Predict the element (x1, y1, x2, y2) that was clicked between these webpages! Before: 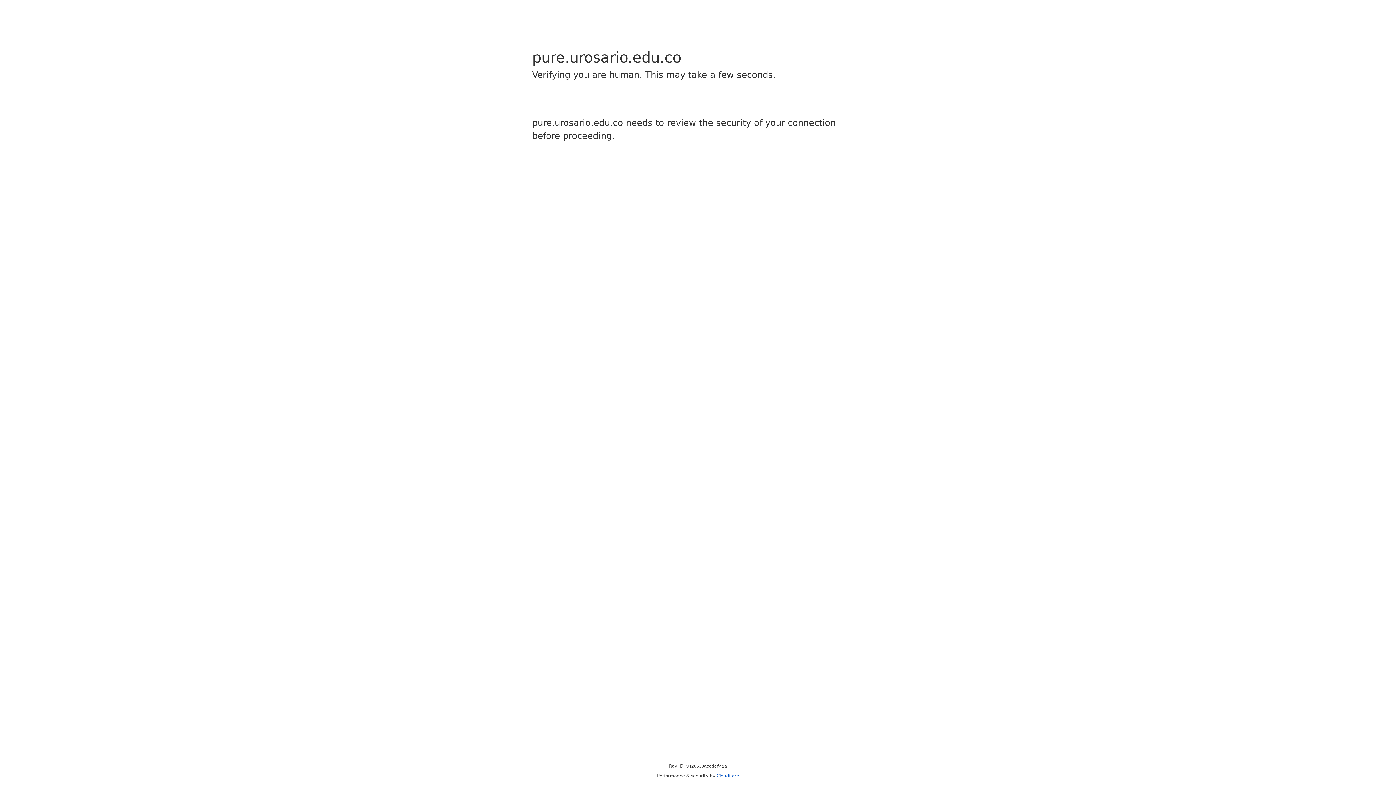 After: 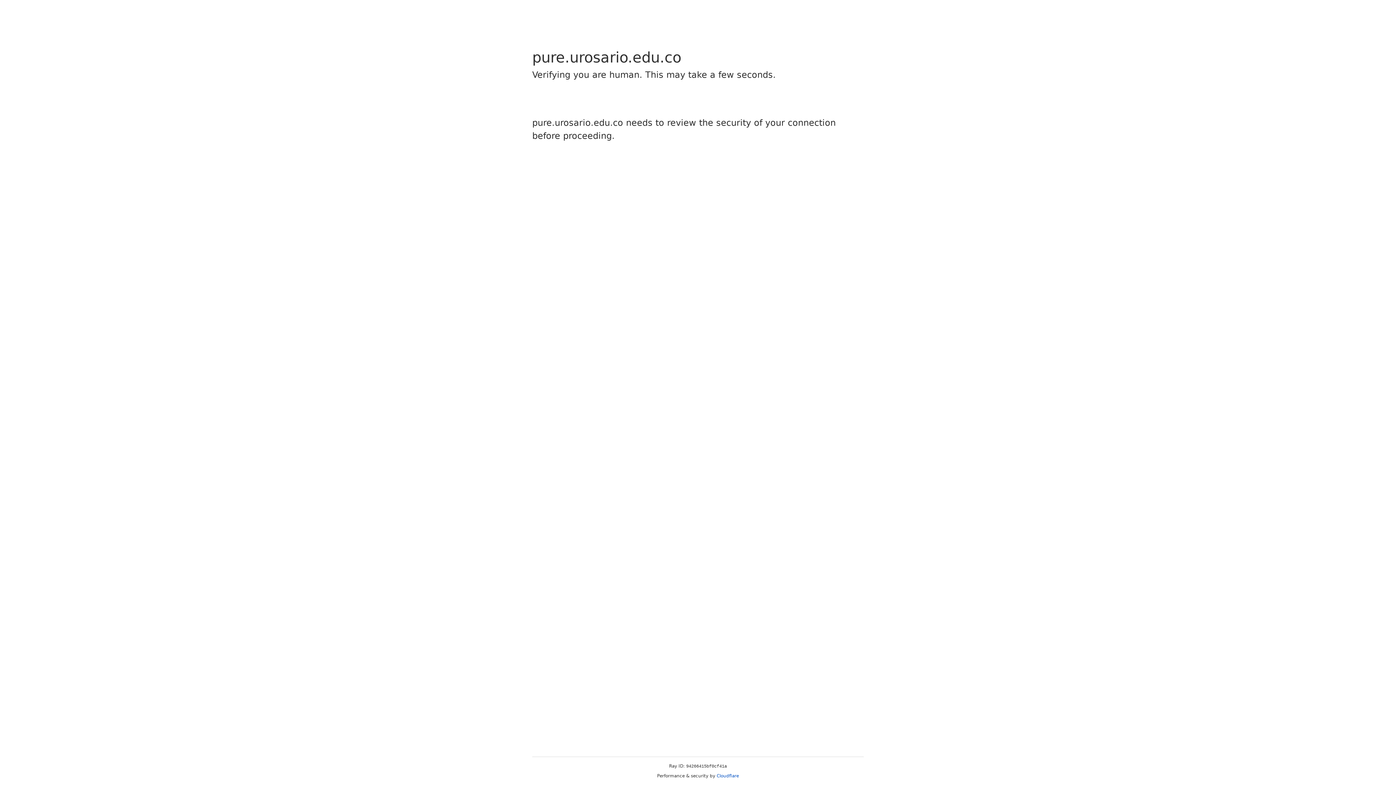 Action: label: Cloudflare bbox: (716, 773, 739, 778)